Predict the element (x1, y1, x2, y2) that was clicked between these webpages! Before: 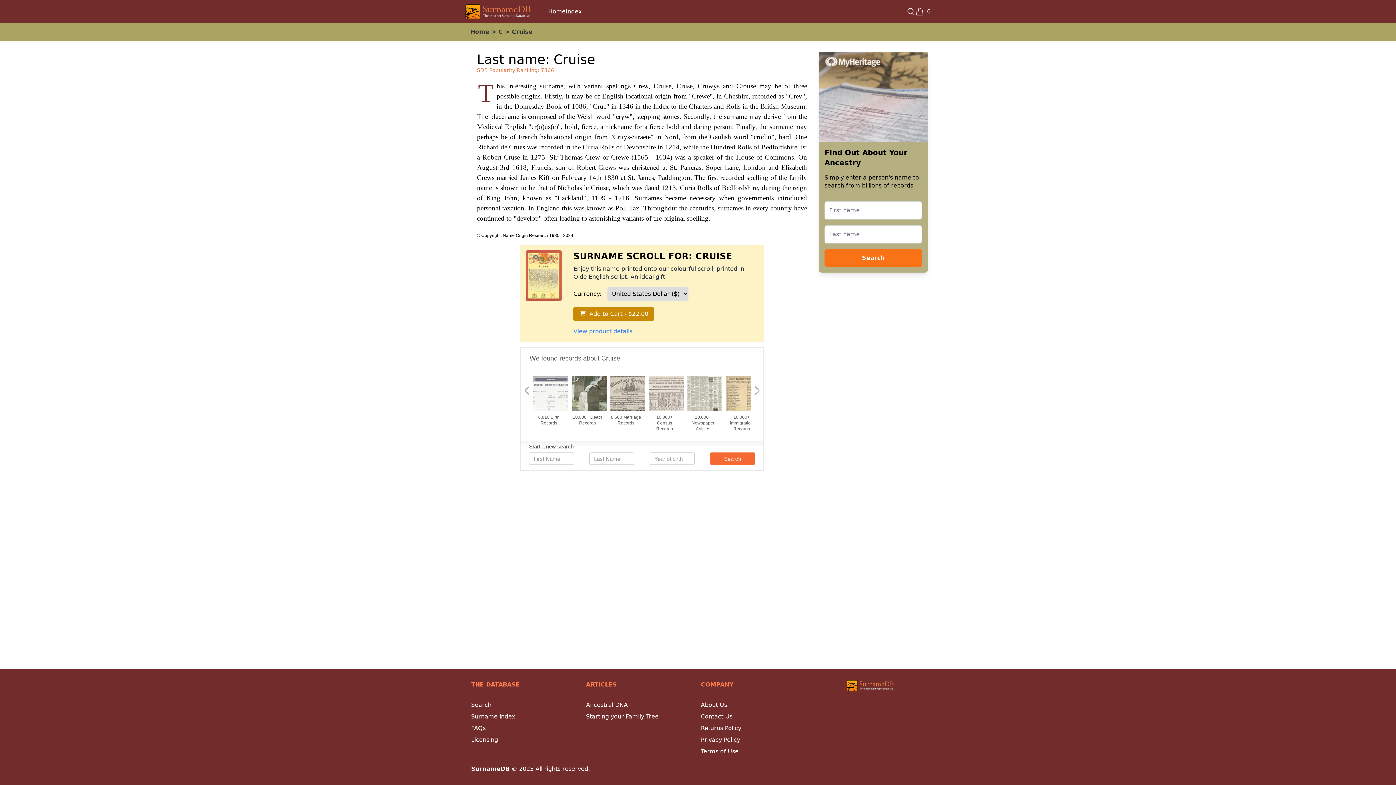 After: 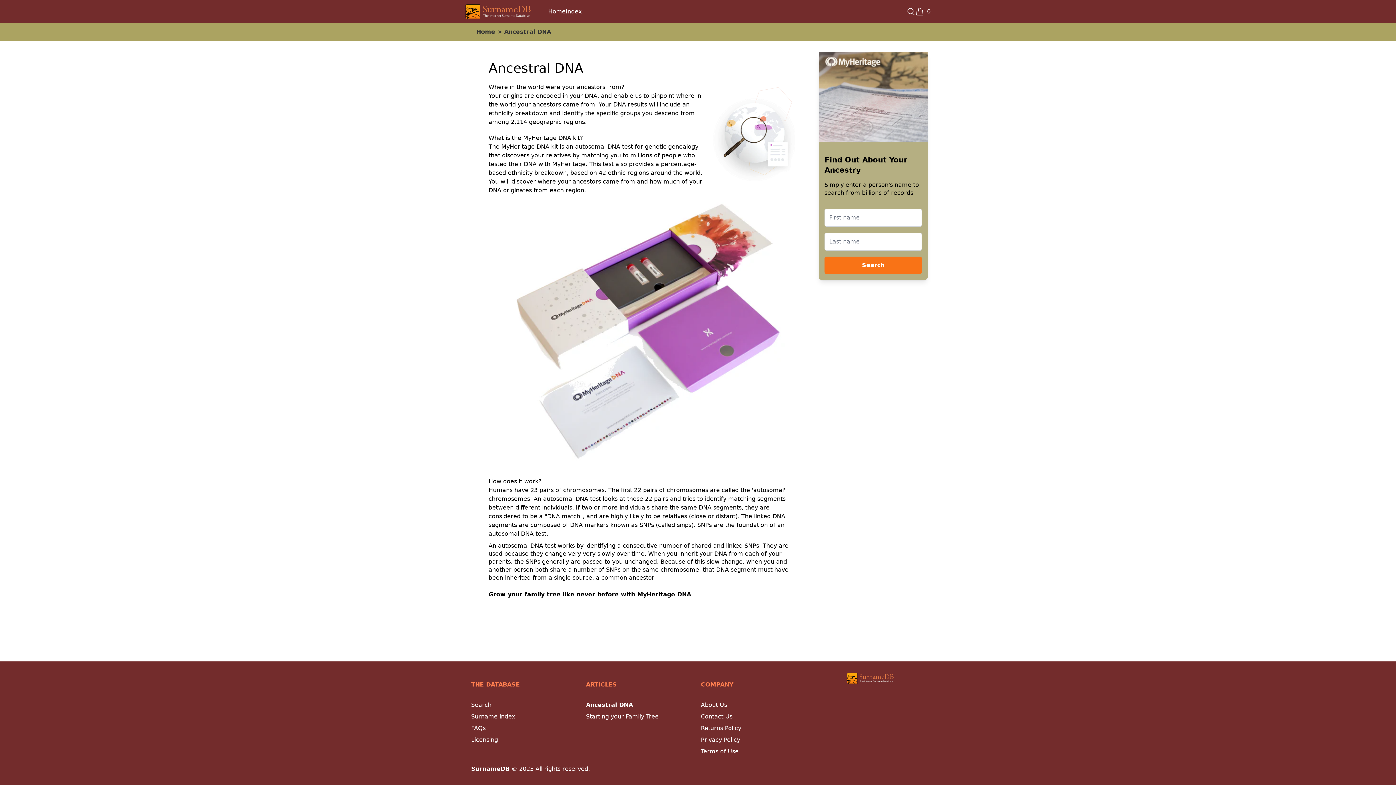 Action: bbox: (586, 701, 628, 708) label: Ancestral DNA